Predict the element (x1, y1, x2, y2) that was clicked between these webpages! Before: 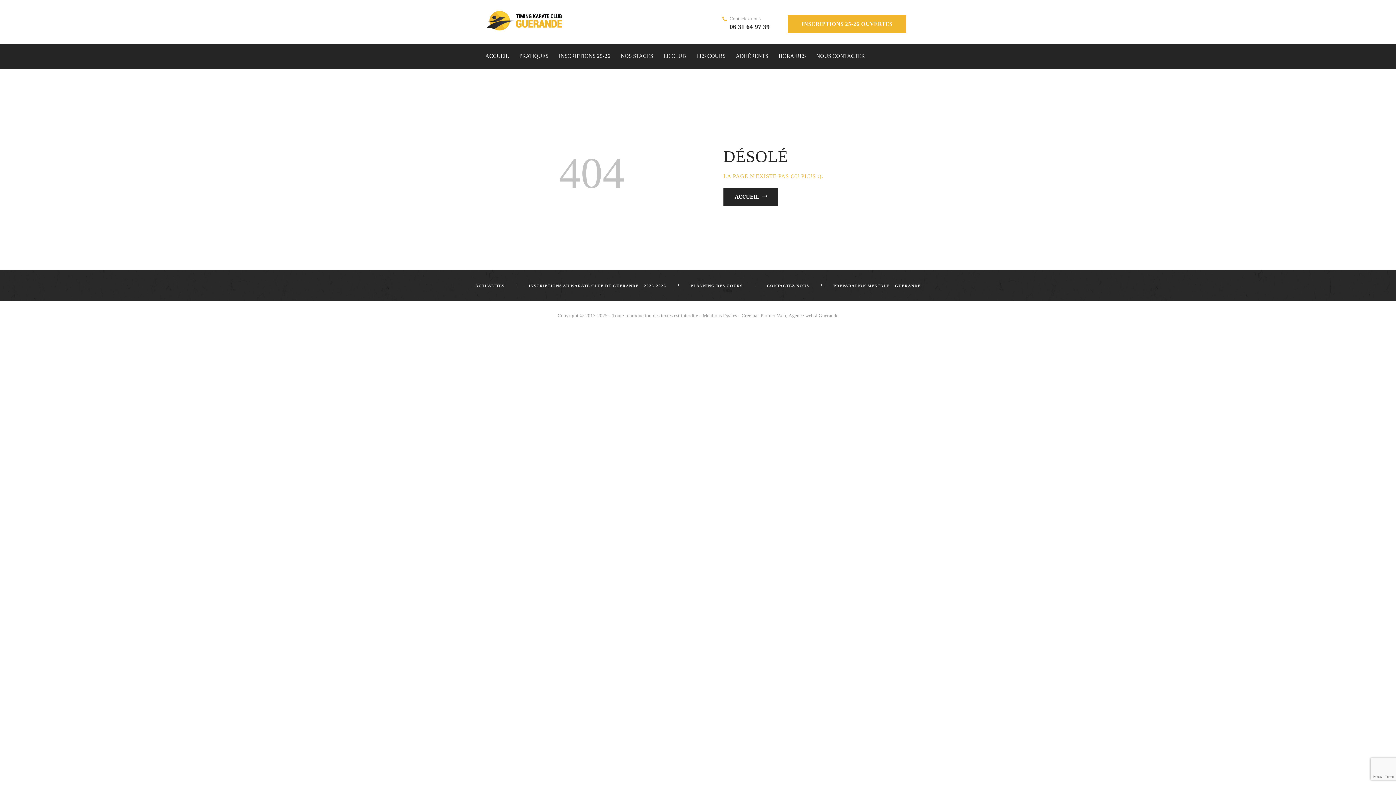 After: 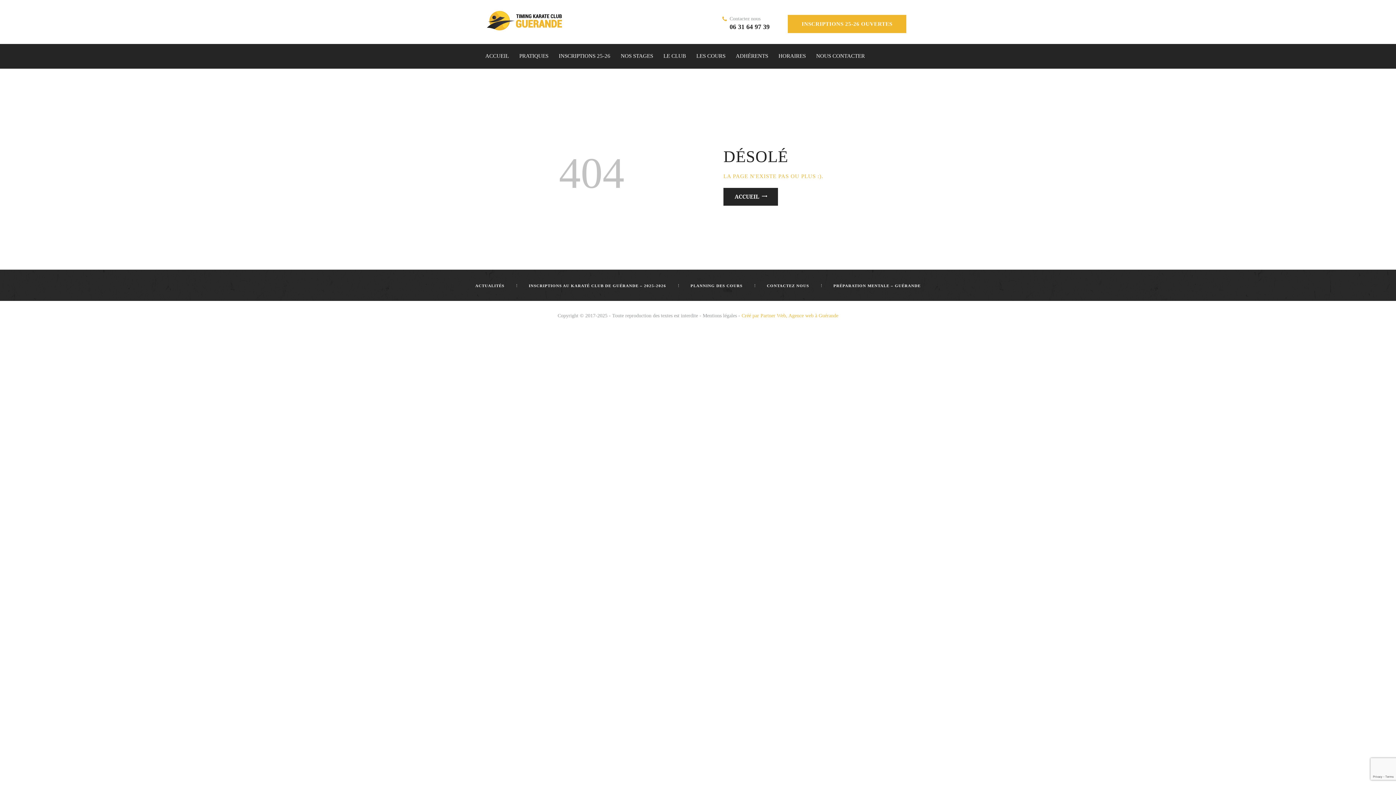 Action: bbox: (741, 313, 838, 318) label: Créé par Partner Web, Agence web à Guérande